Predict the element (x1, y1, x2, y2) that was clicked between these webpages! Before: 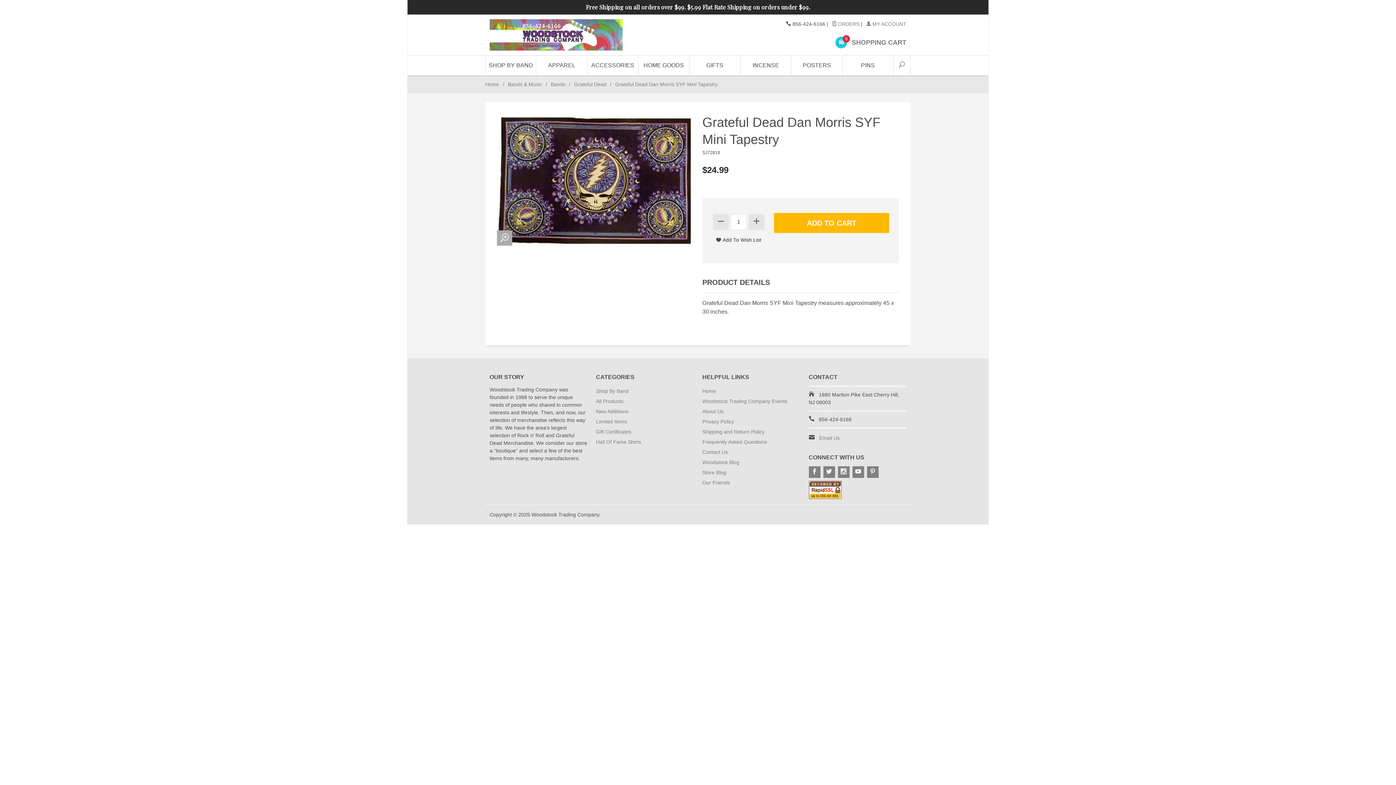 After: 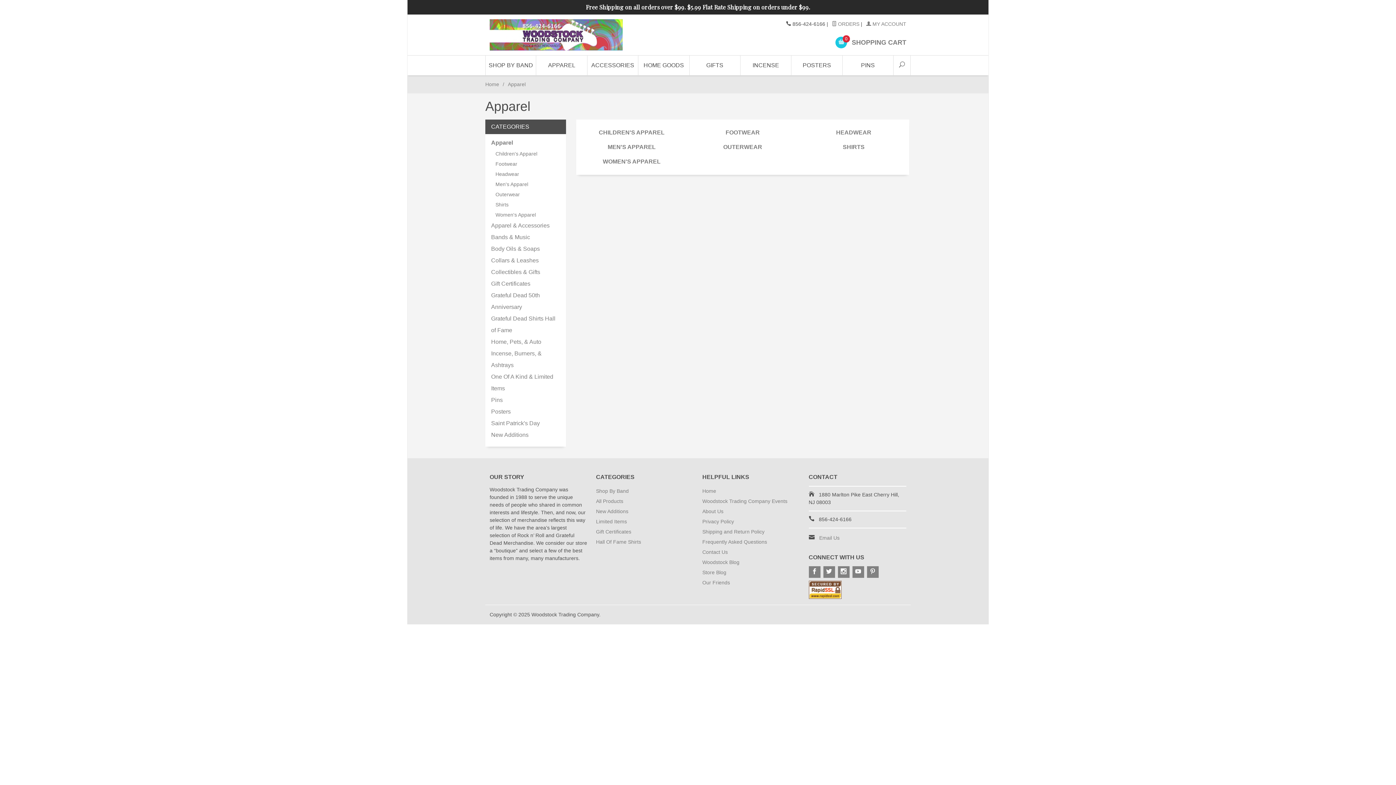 Action: label: APPAREL bbox: (536, 55, 587, 75)